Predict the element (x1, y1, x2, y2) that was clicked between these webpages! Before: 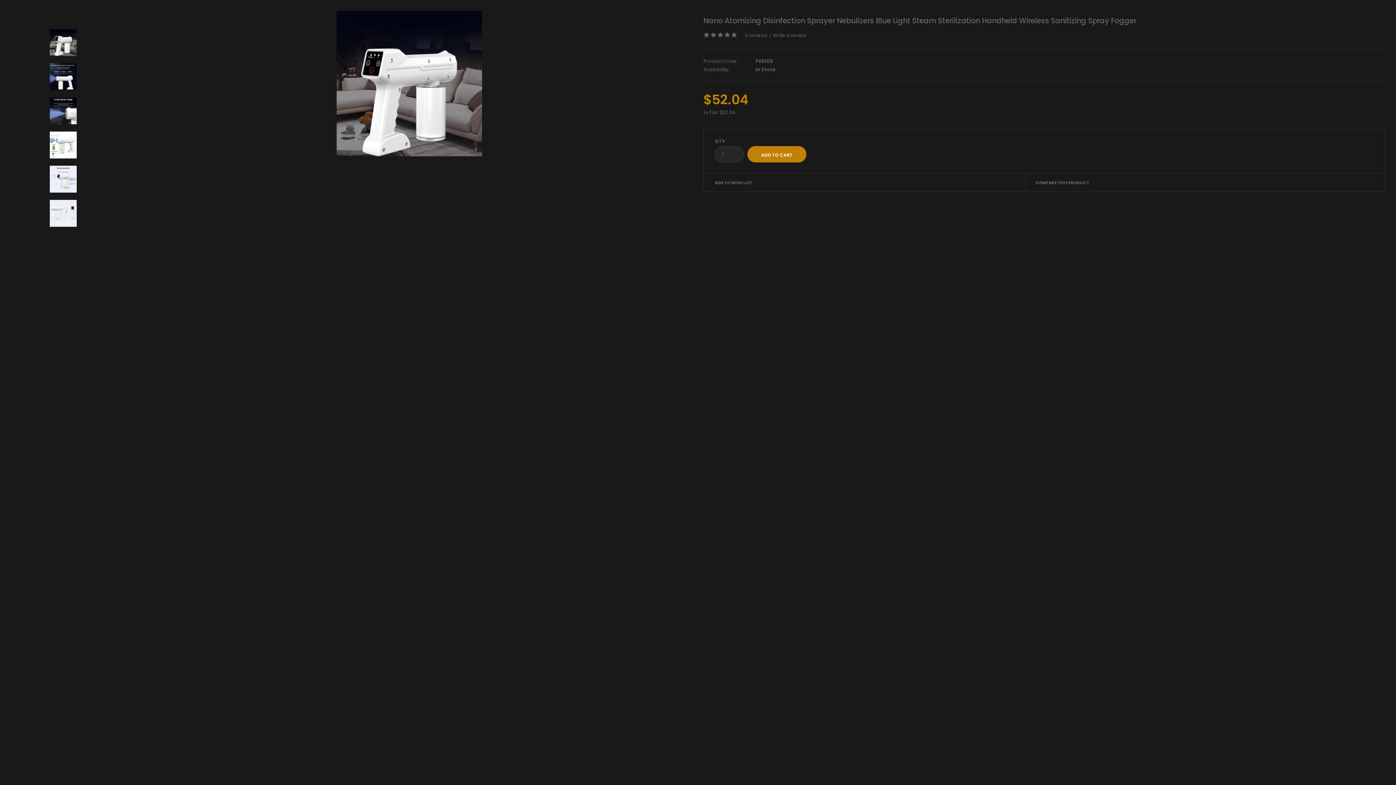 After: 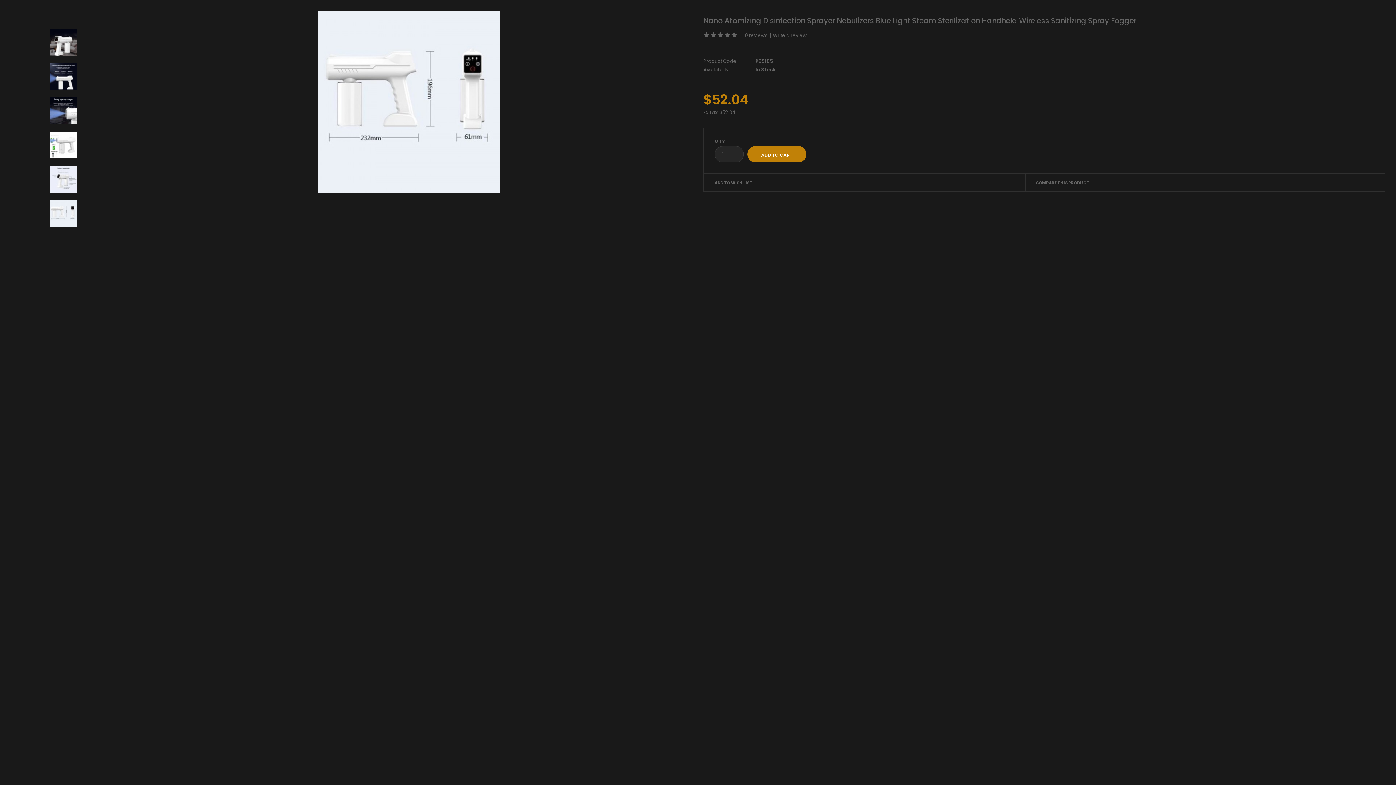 Action: bbox: (10, 200, 115, 226)